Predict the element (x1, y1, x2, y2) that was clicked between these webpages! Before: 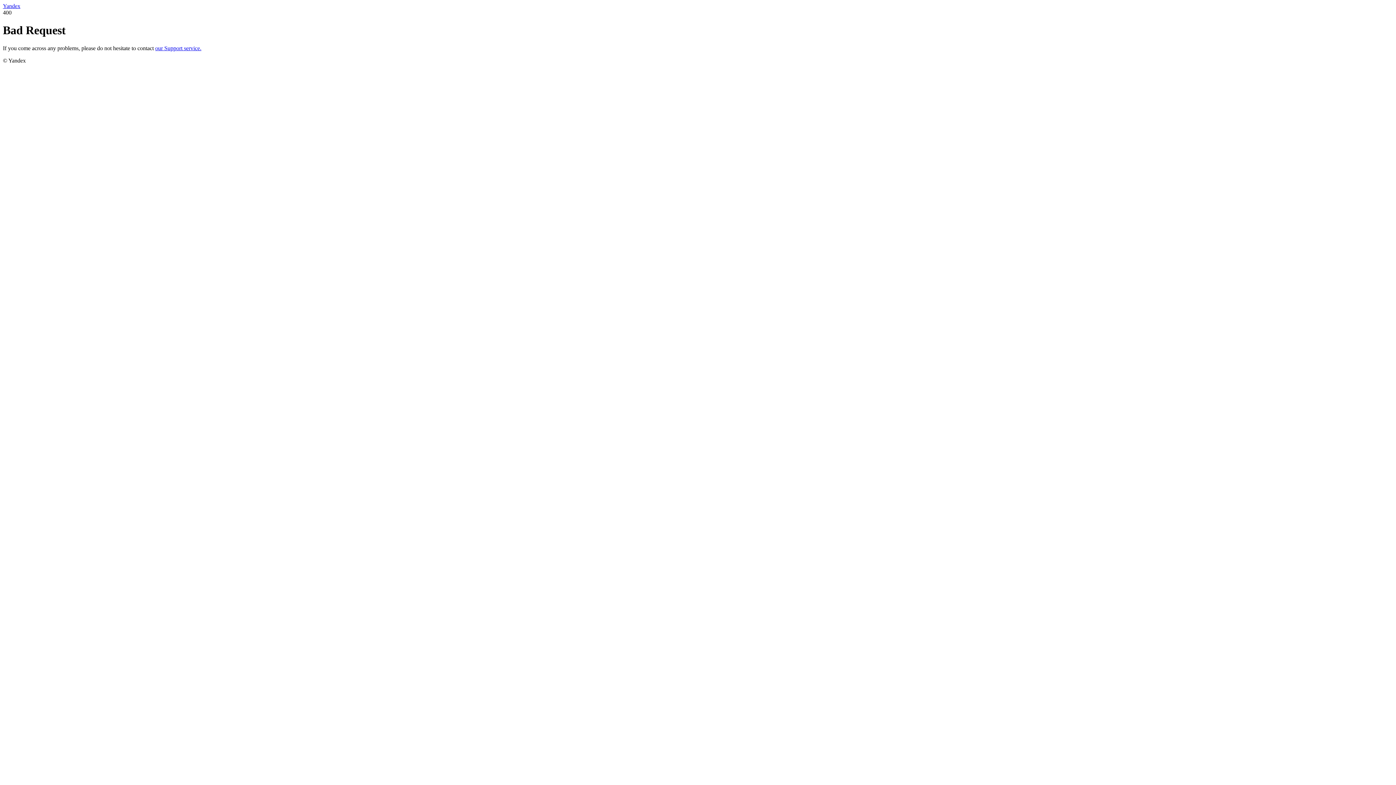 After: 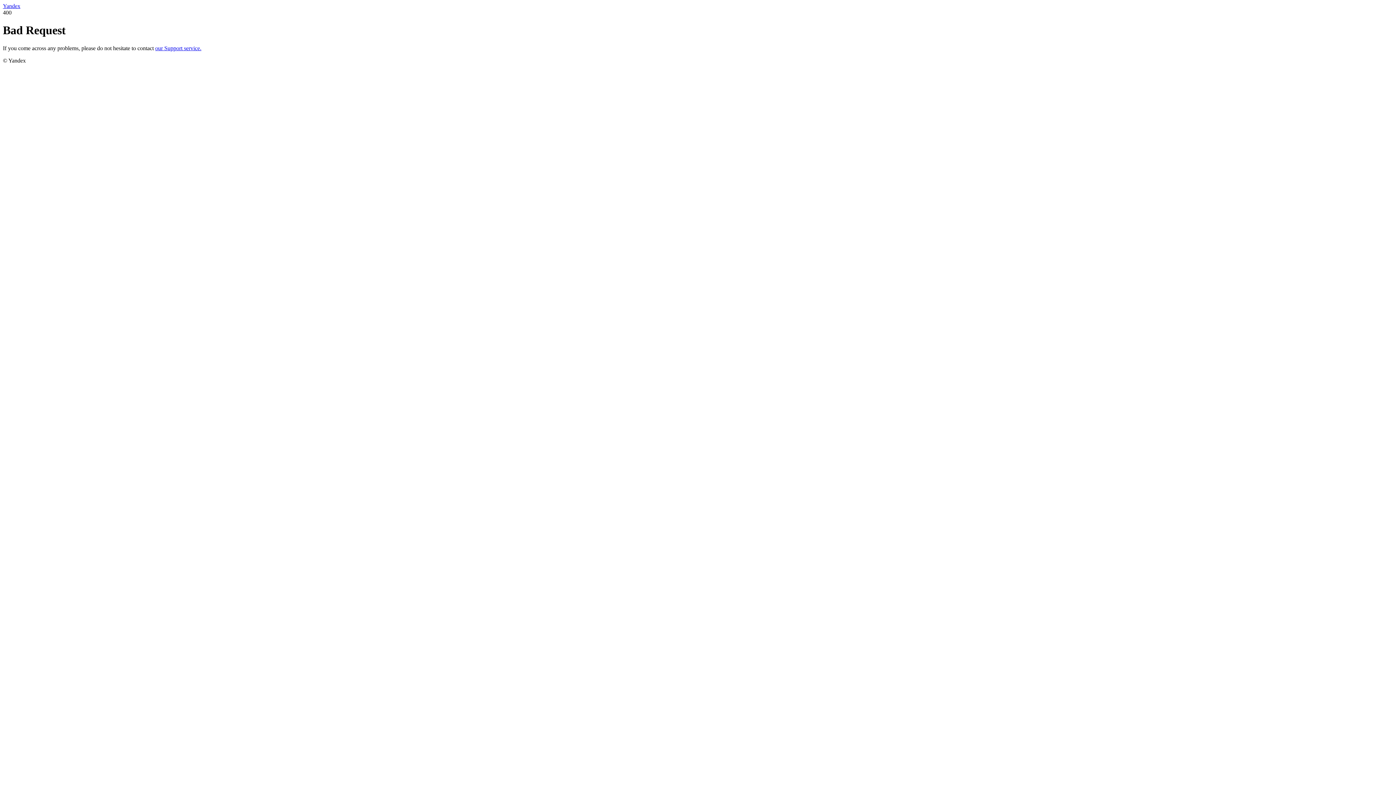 Action: label: Yandex bbox: (2, 2, 20, 9)